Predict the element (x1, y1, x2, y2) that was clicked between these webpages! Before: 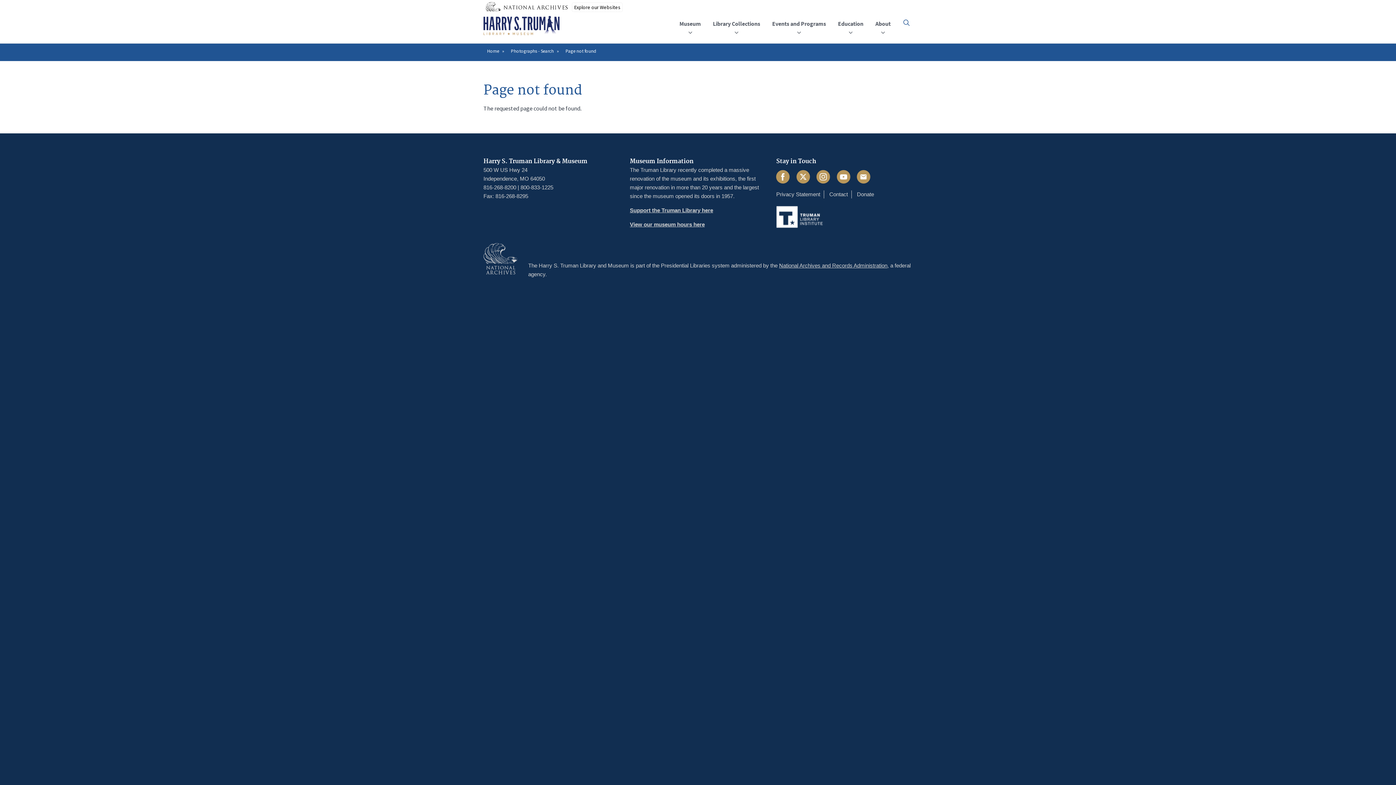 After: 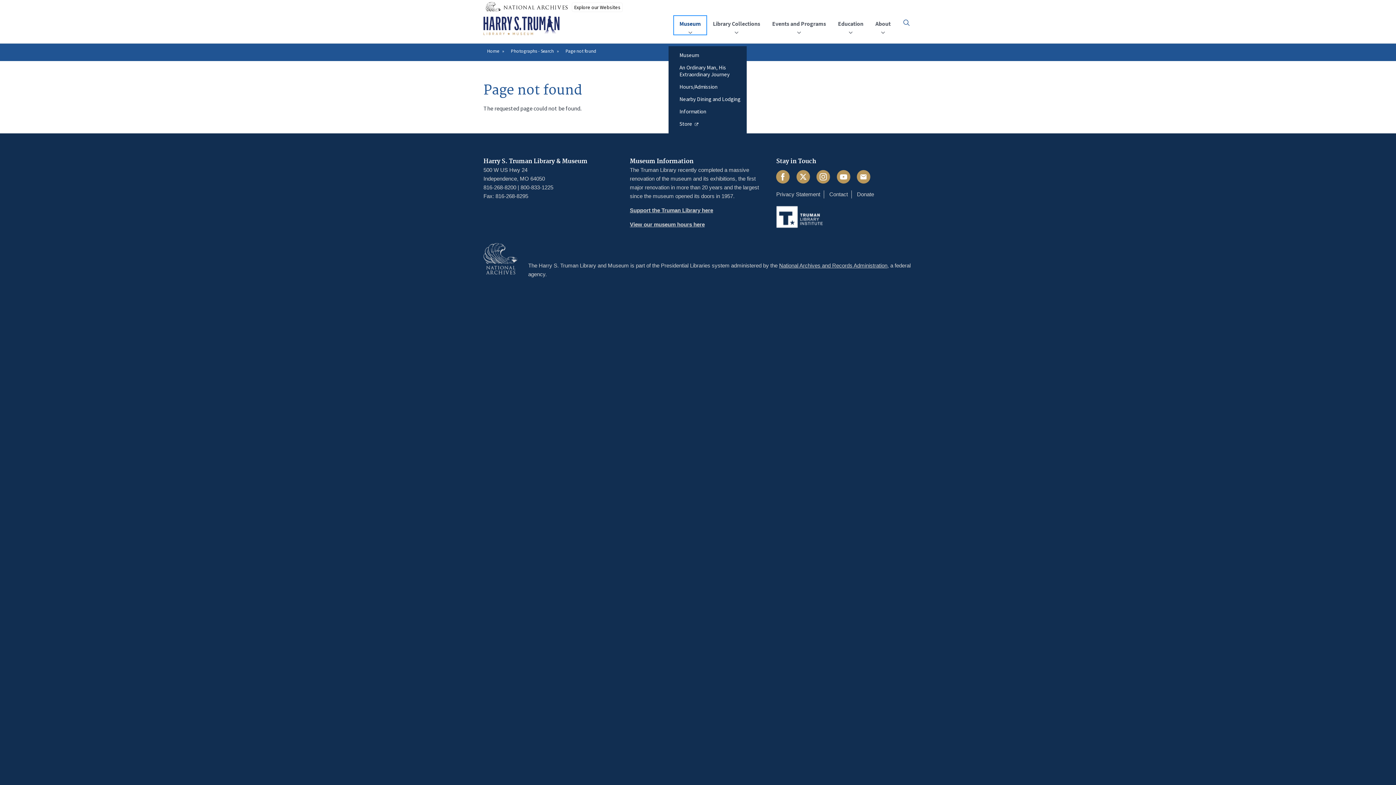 Action: bbox: (674, 16, 706, 34) label: Museum